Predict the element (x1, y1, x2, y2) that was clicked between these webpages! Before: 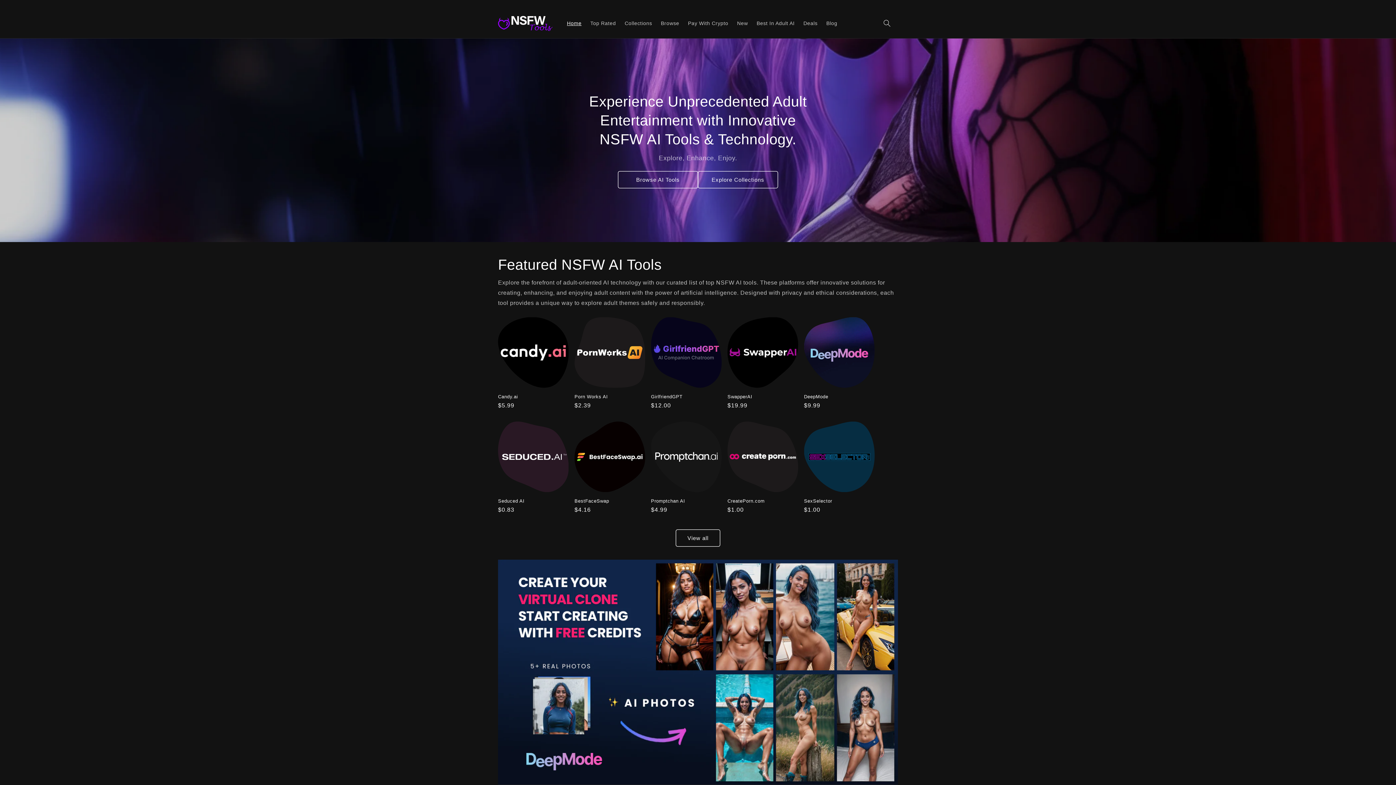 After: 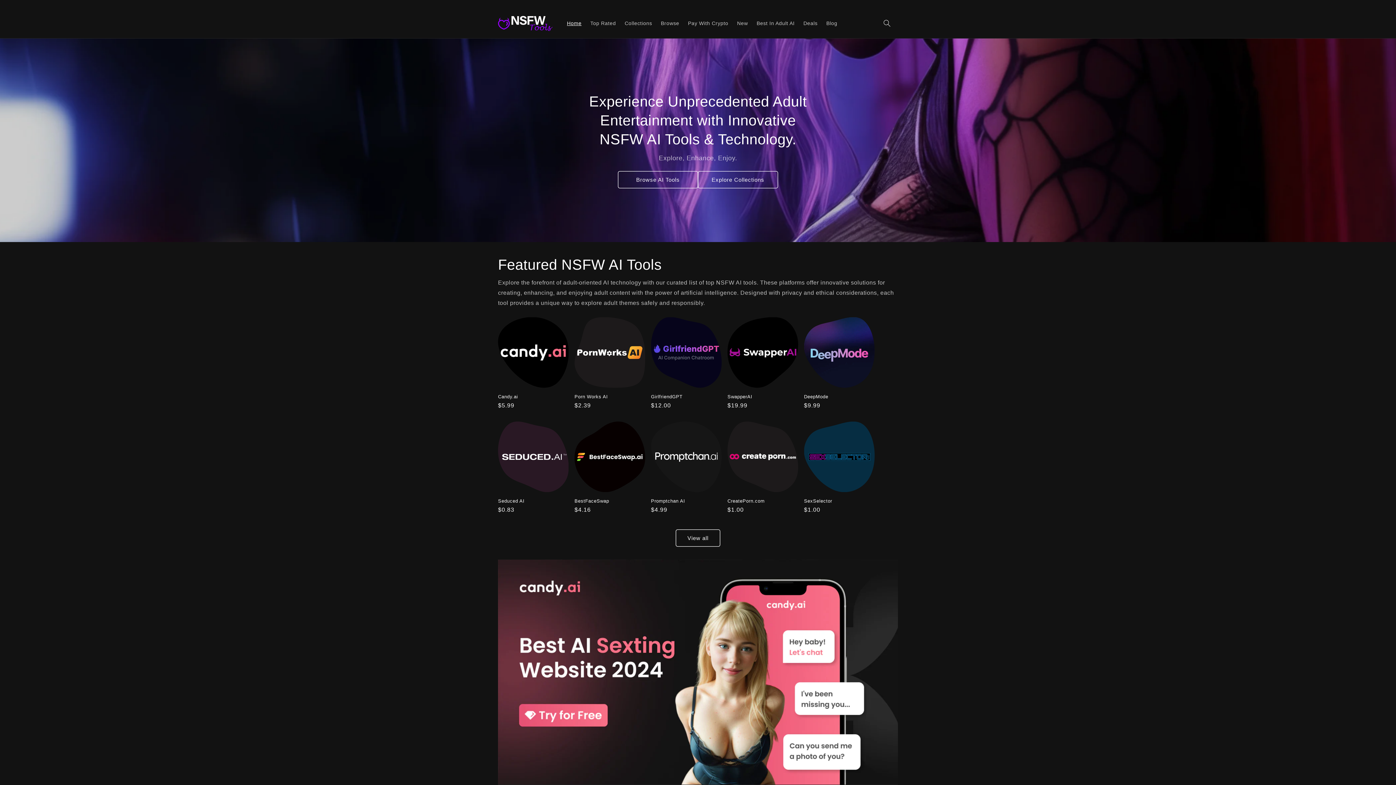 Action: bbox: (498, 498, 568, 504) label: Seduced AI